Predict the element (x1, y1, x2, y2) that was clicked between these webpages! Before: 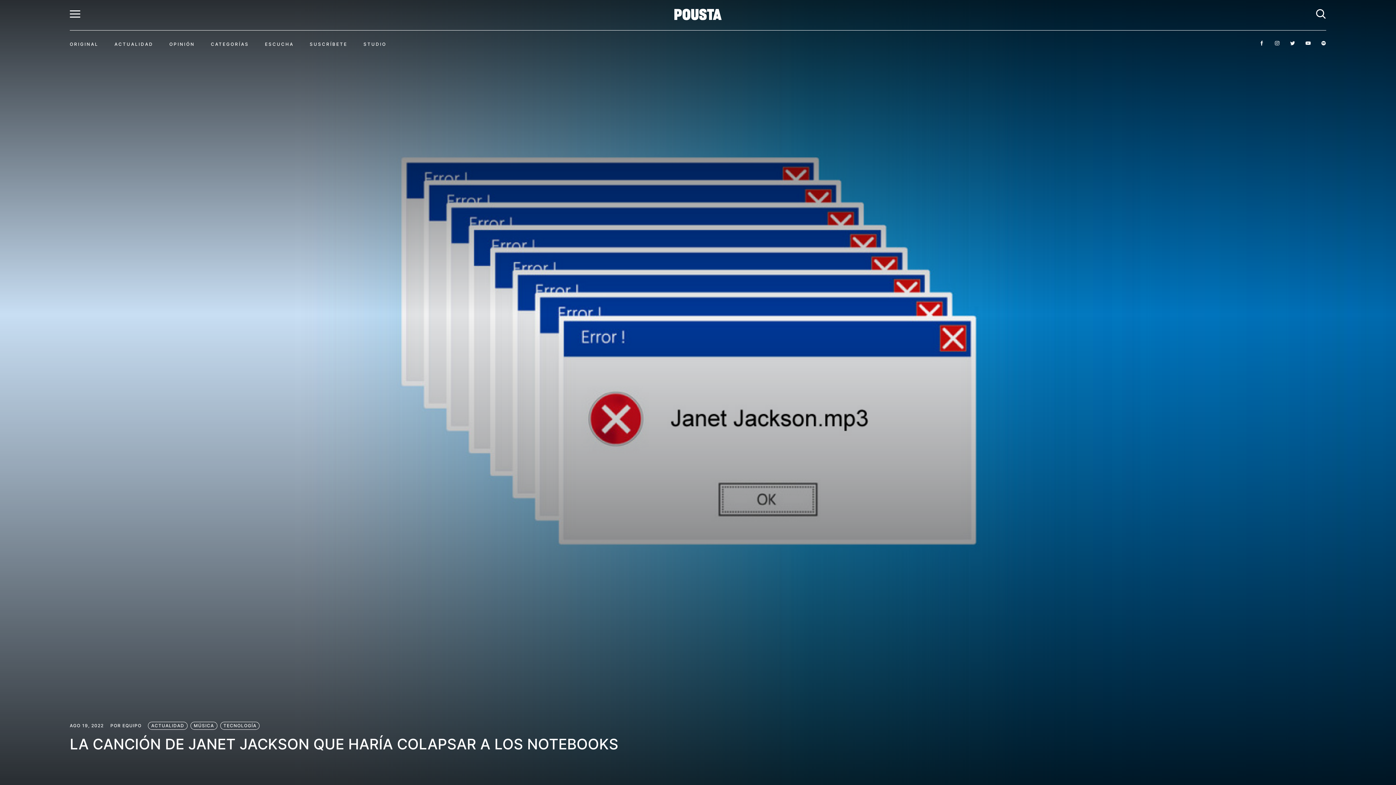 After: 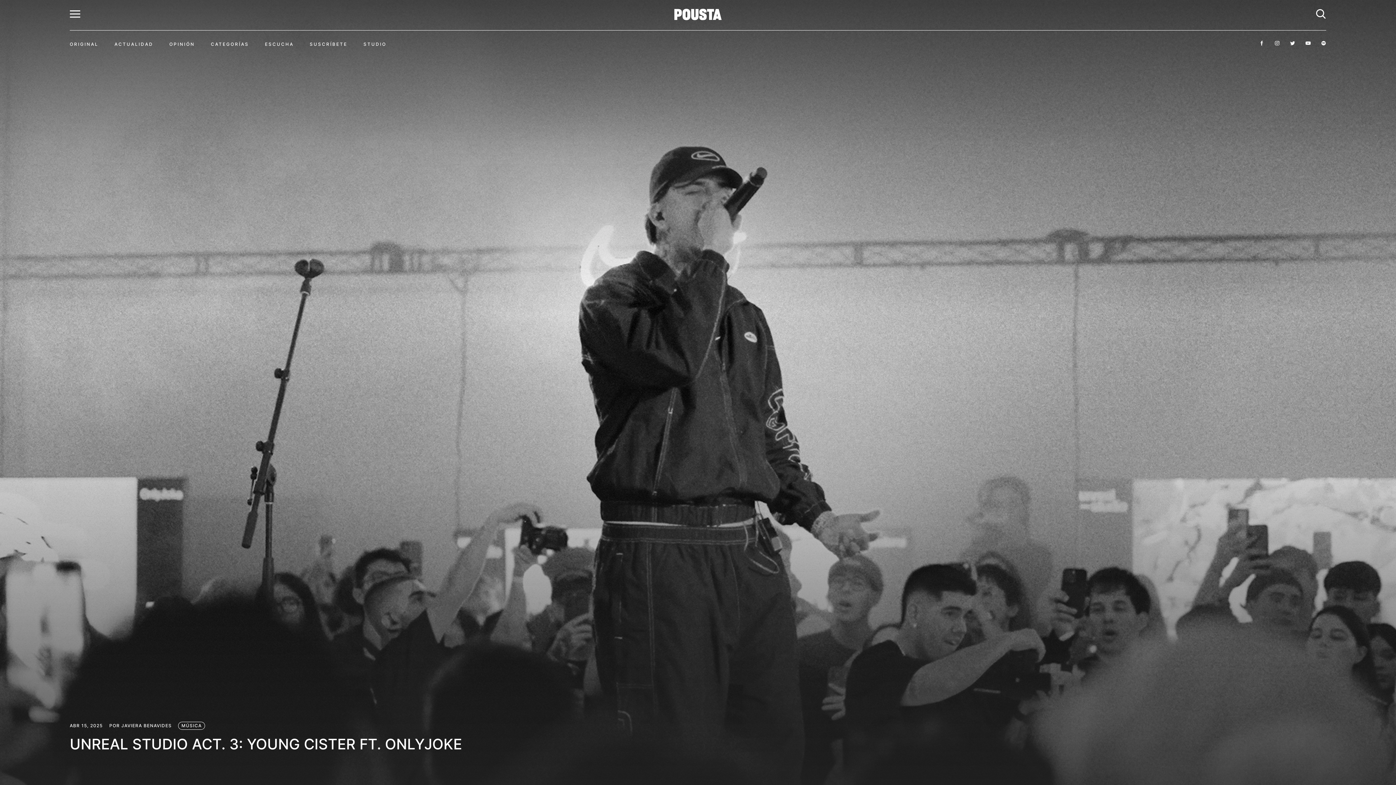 Action: bbox: (386, 8, 1010, 20)